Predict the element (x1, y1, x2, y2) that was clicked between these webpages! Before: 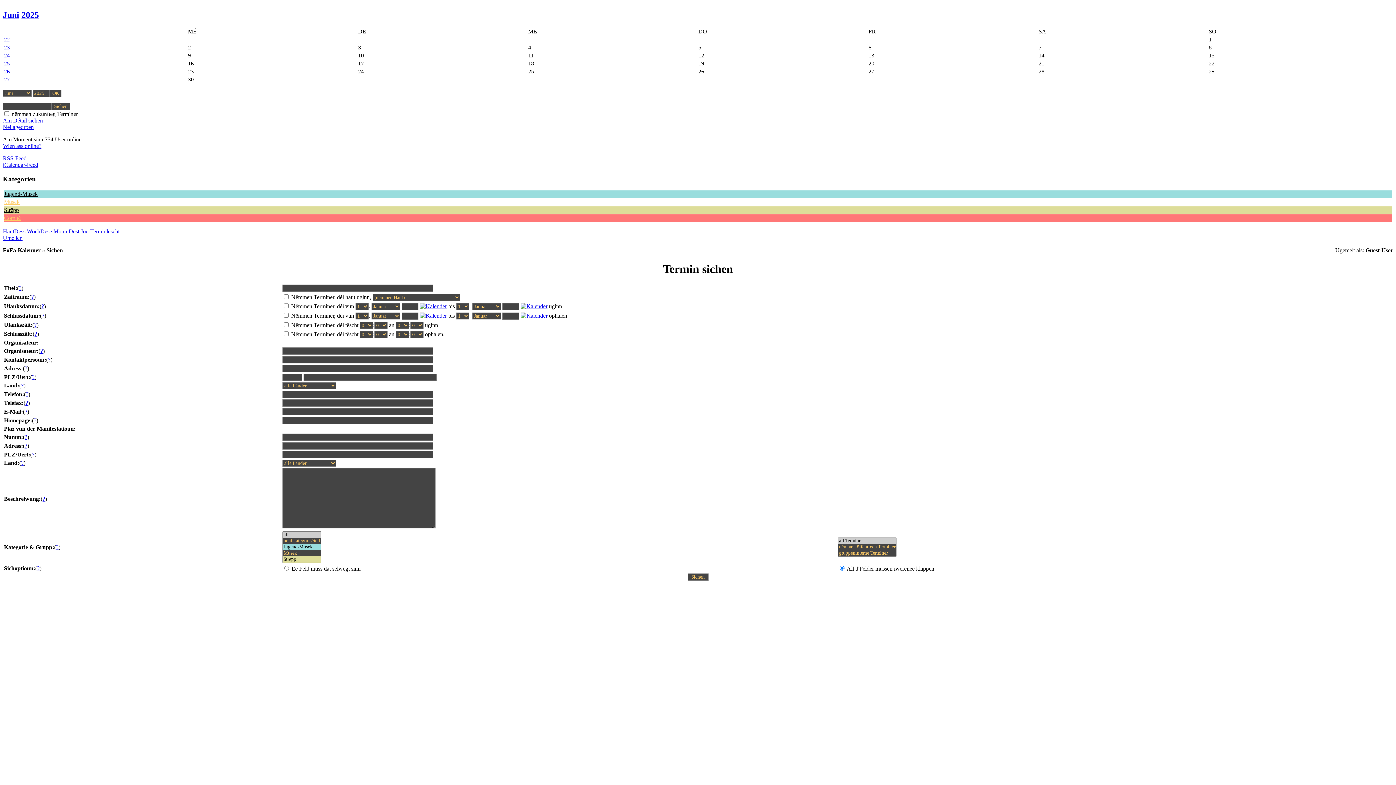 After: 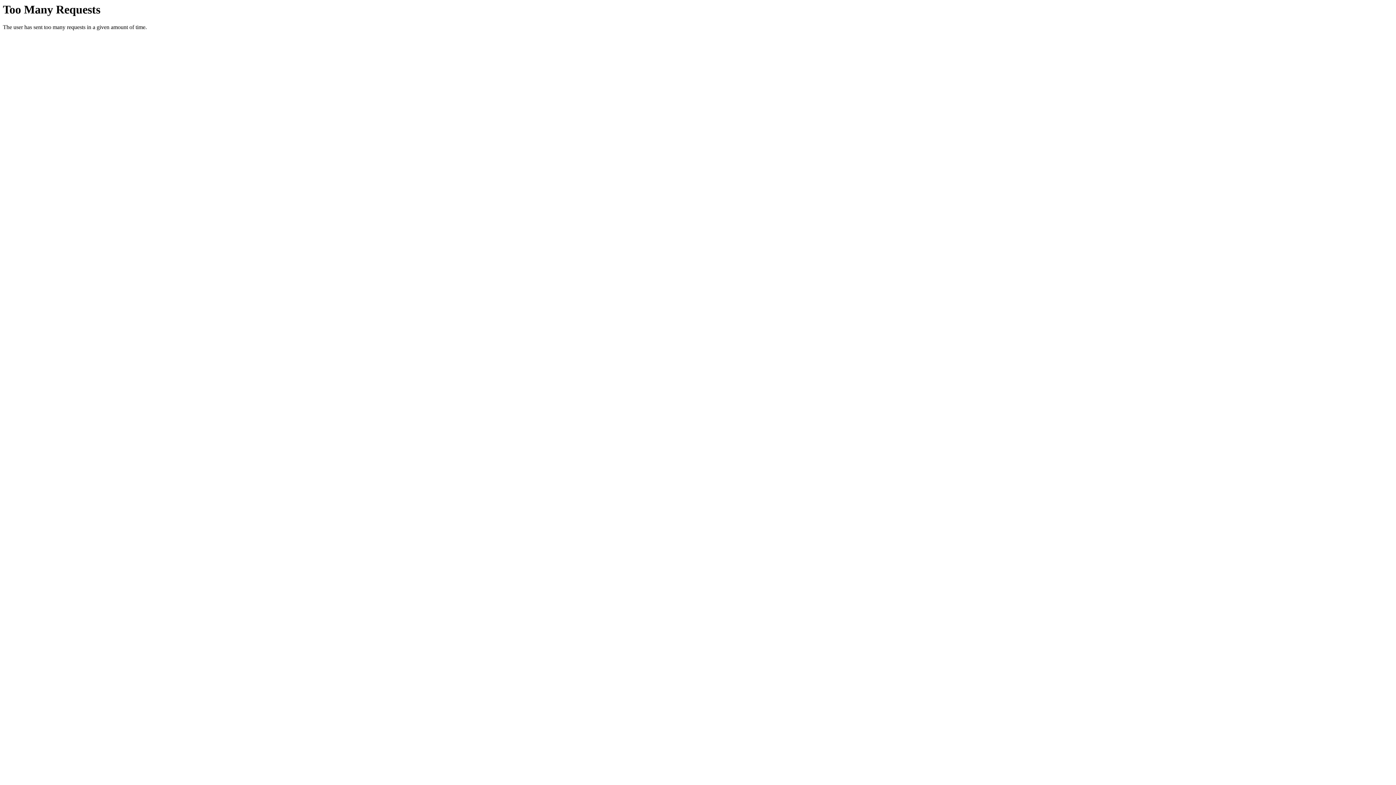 Action: bbox: (4, 68, 9, 74) label: 26